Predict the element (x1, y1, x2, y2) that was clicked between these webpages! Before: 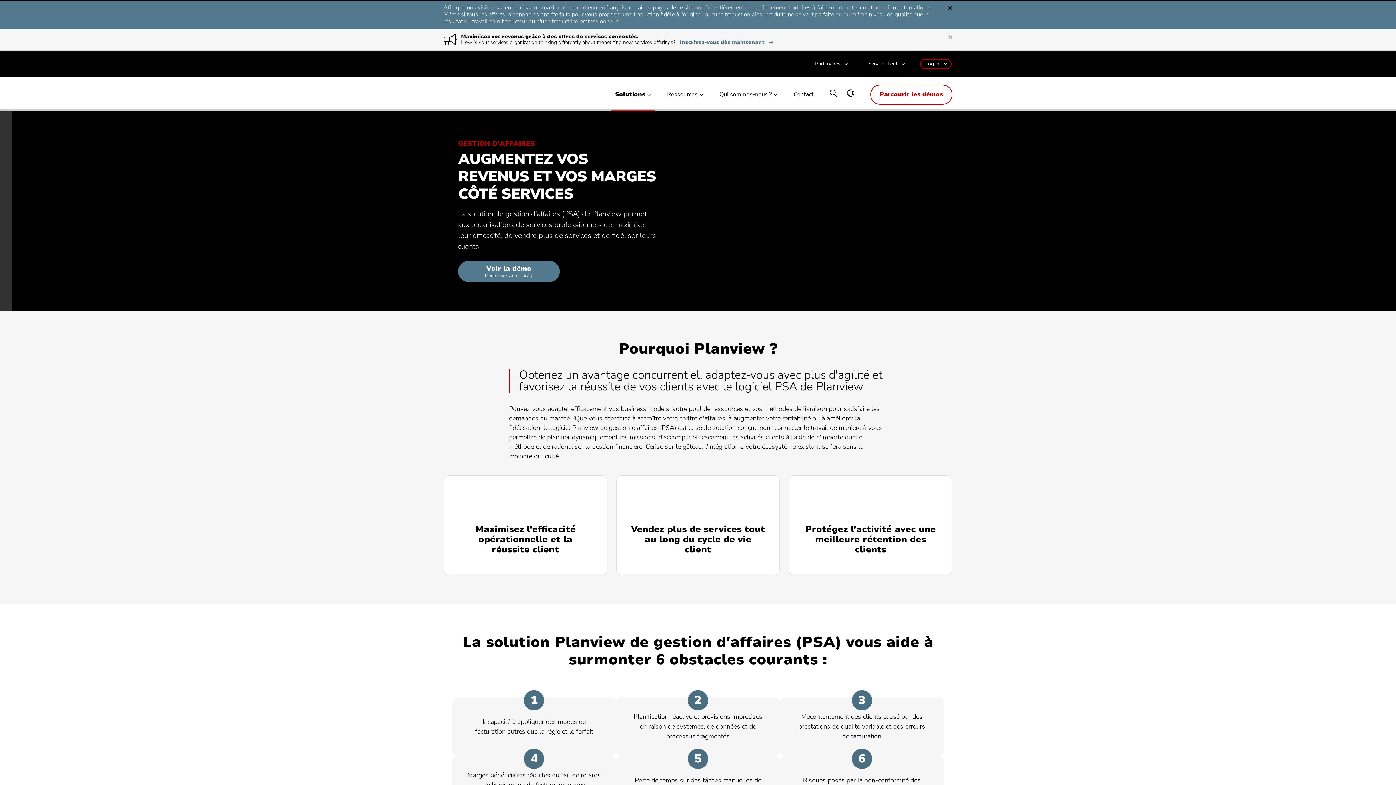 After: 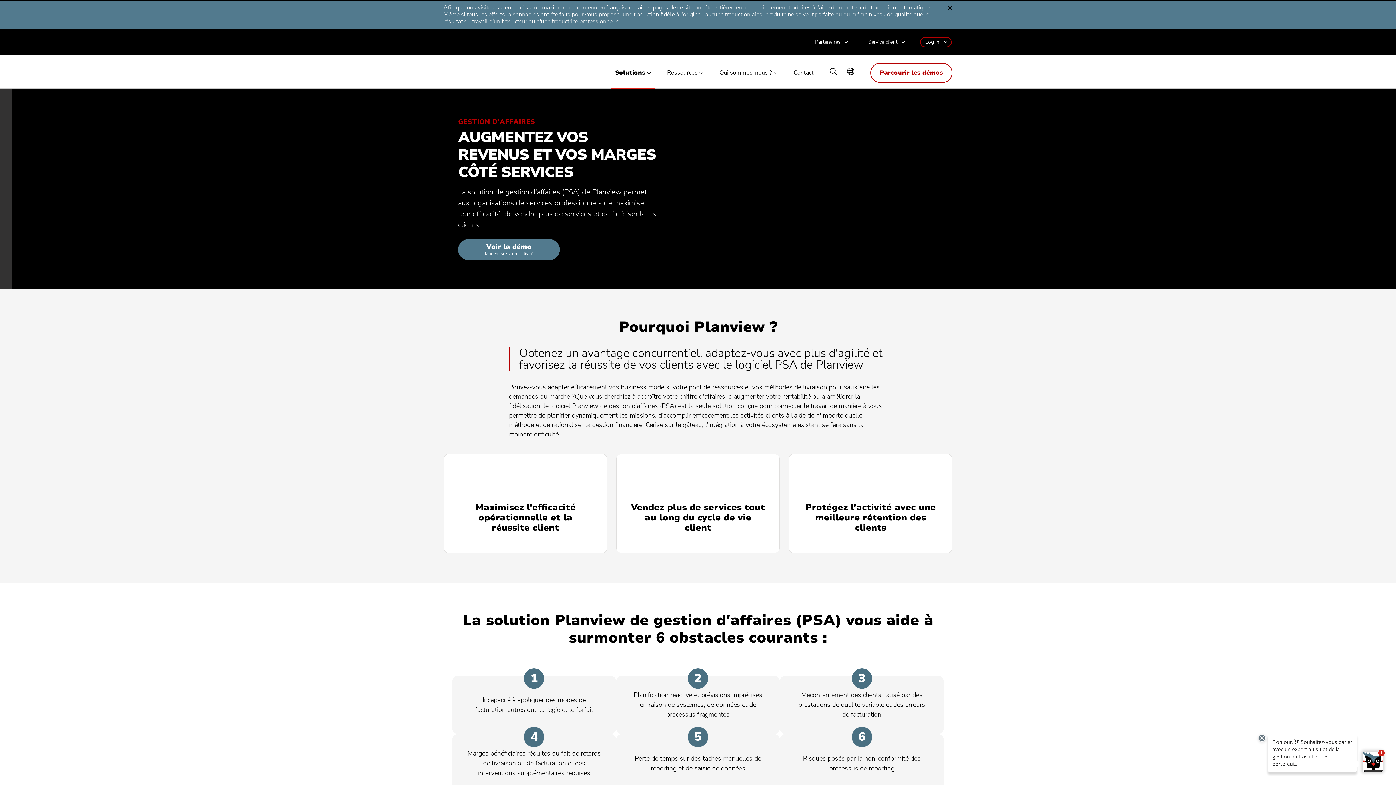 Action: bbox: (948, 33, 952, 41)